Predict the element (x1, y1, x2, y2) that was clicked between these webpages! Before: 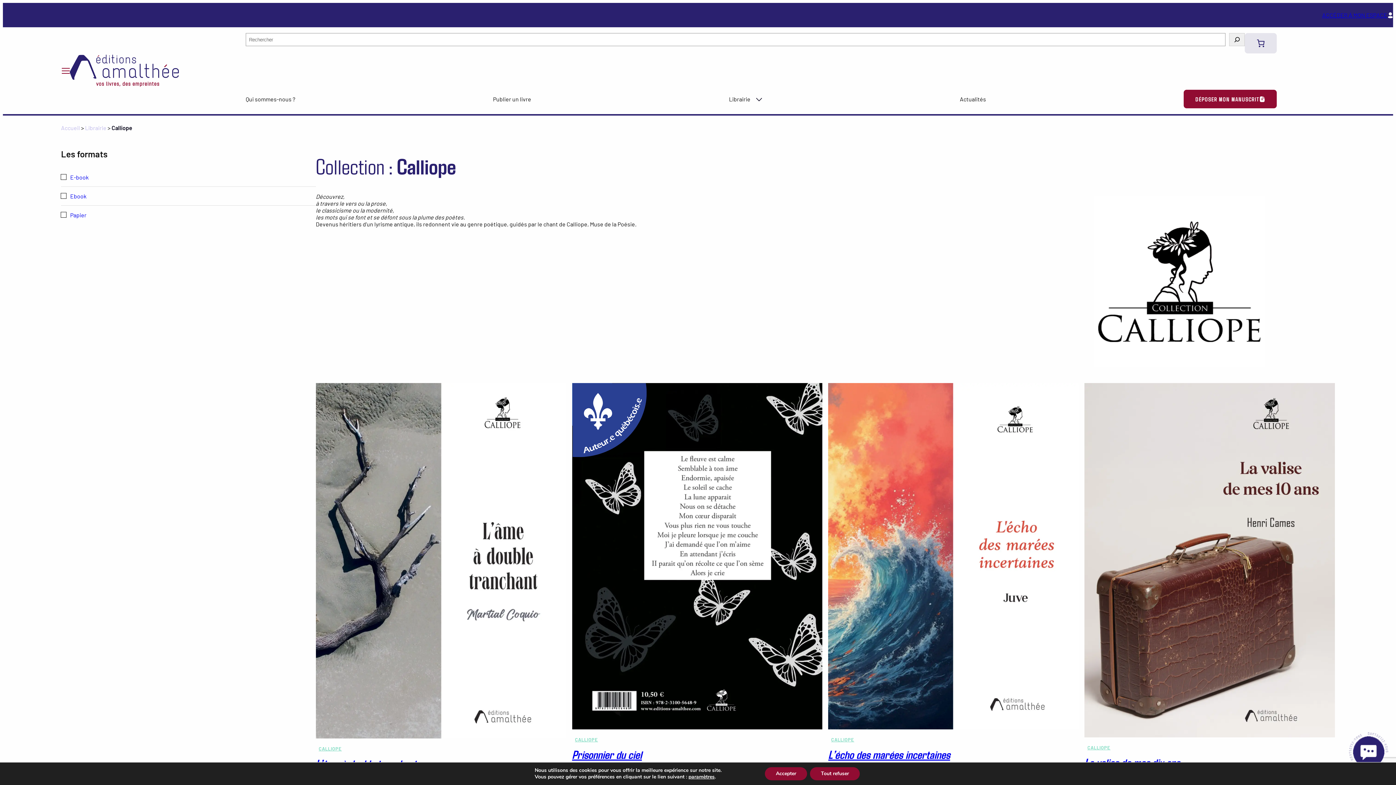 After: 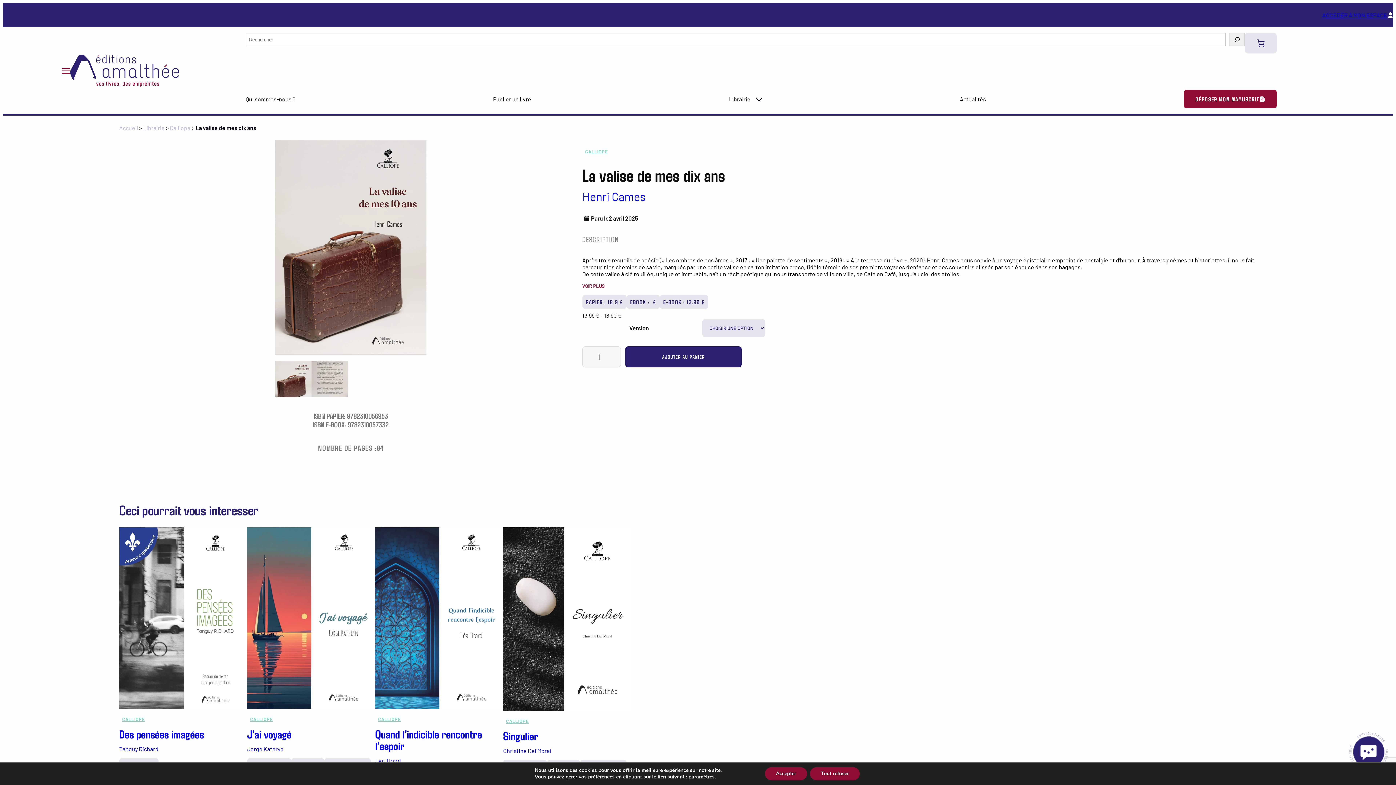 Action: bbox: (1084, 383, 1335, 737)